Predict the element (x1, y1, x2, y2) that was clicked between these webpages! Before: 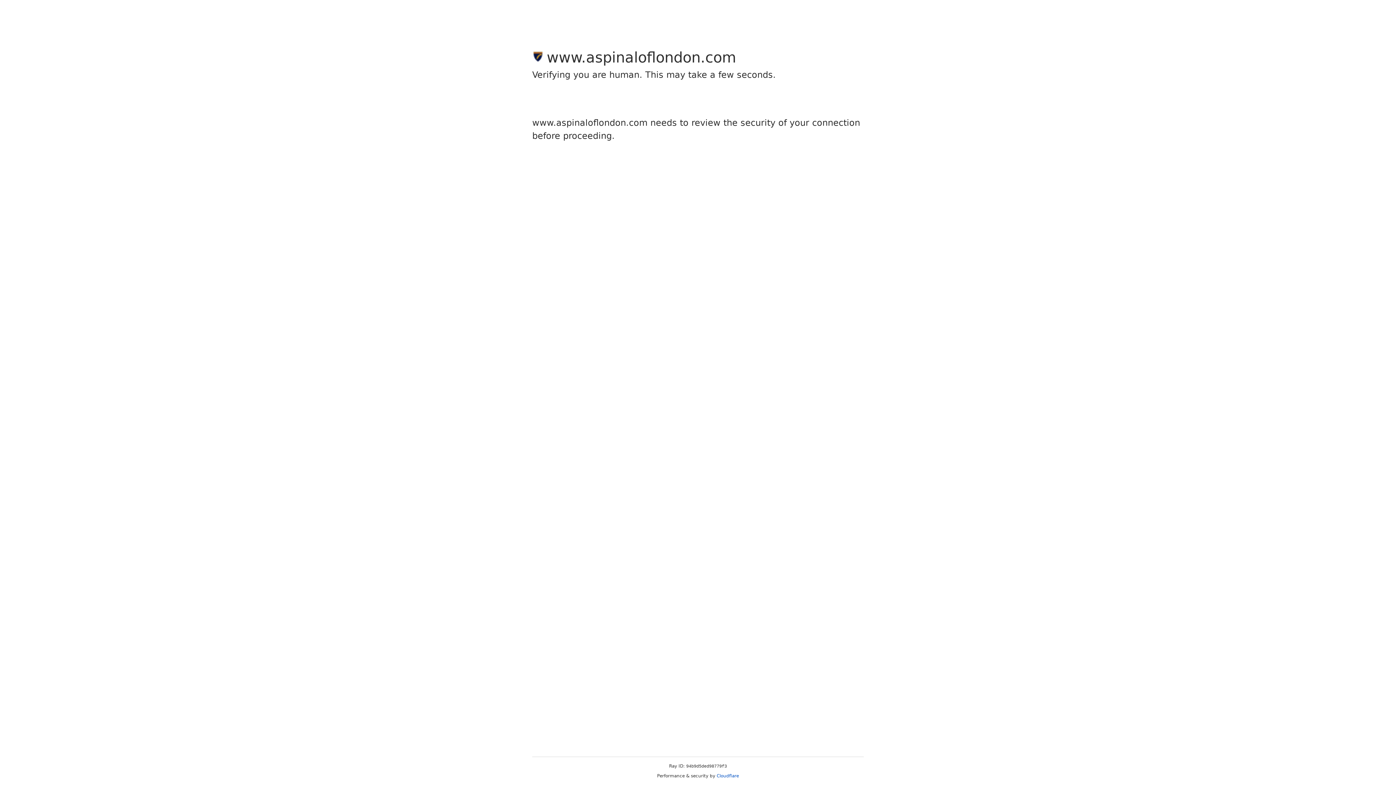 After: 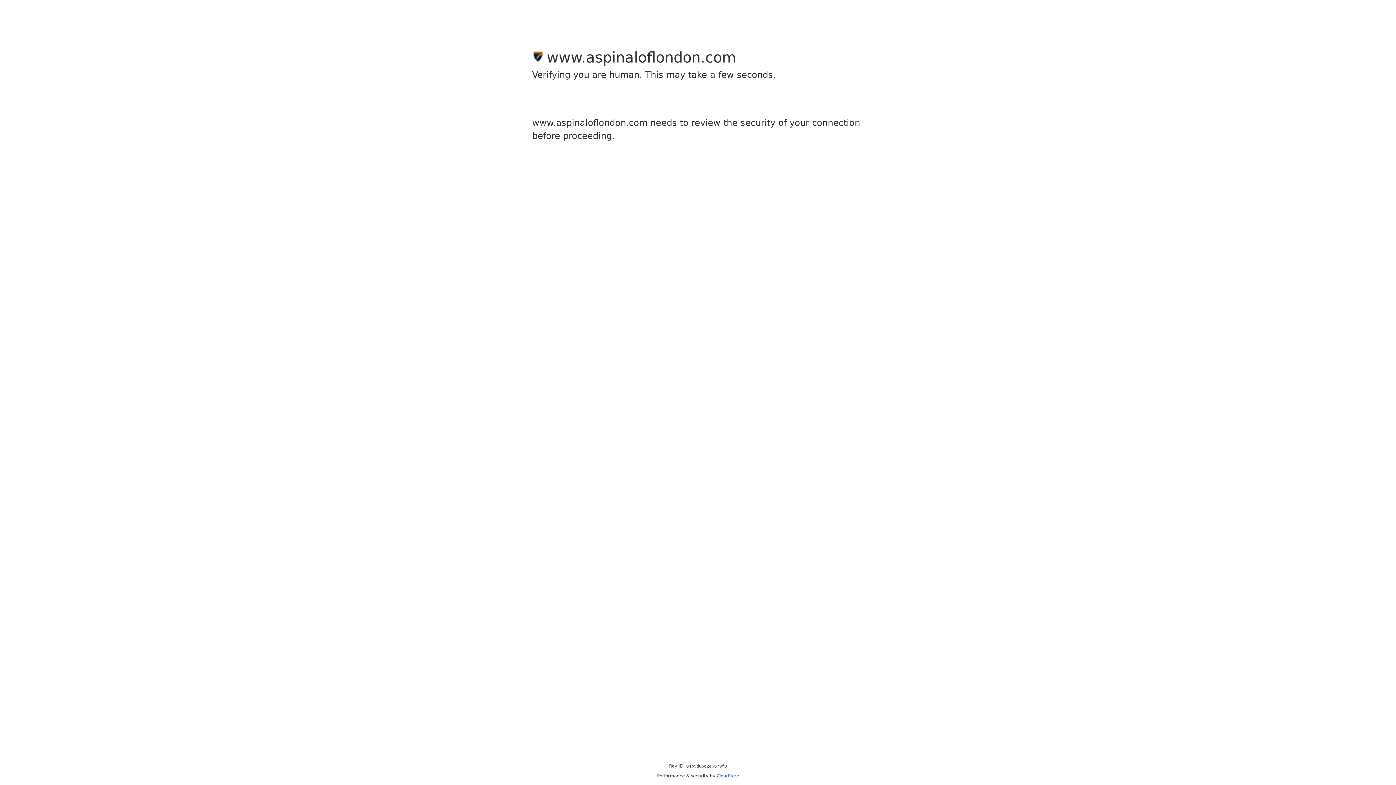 Action: bbox: (716, 773, 739, 778) label: Cloudflare